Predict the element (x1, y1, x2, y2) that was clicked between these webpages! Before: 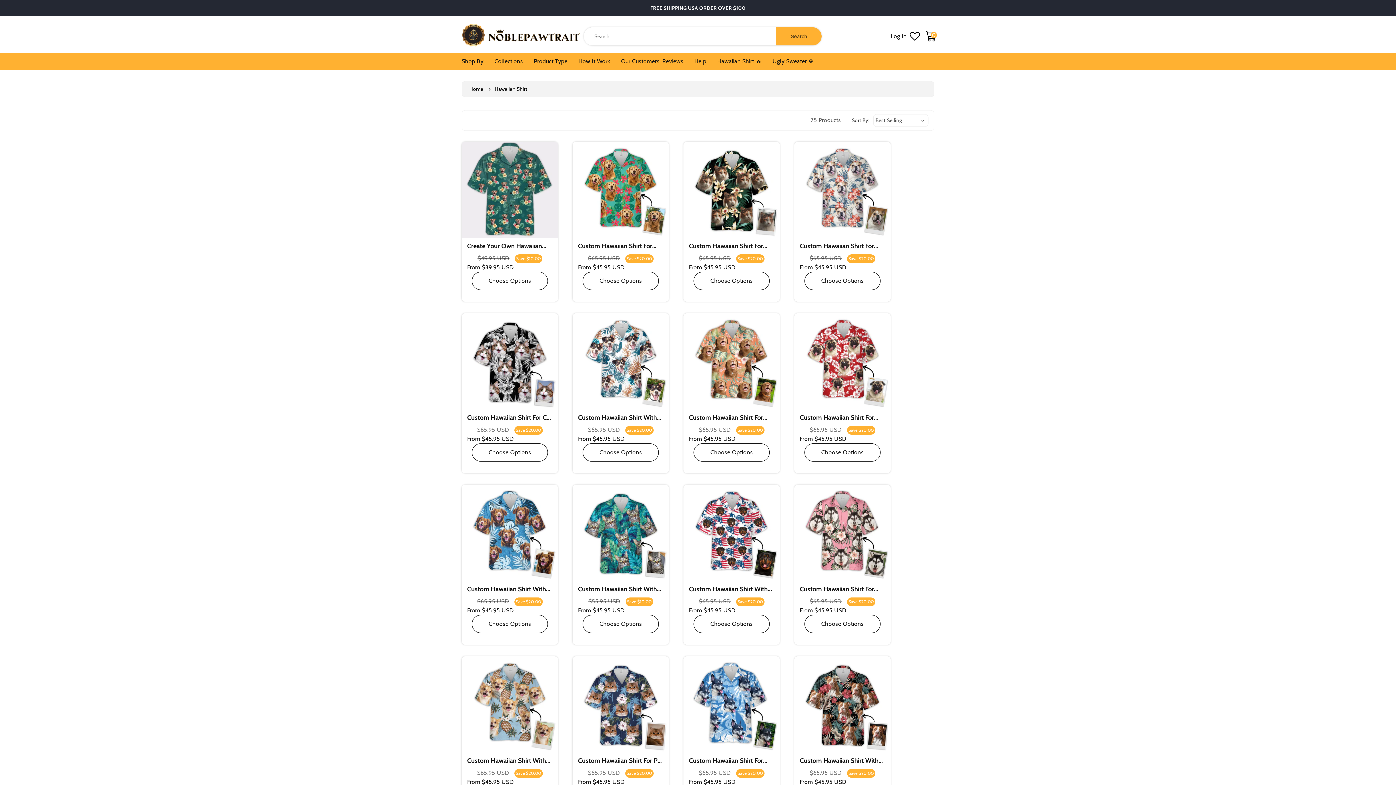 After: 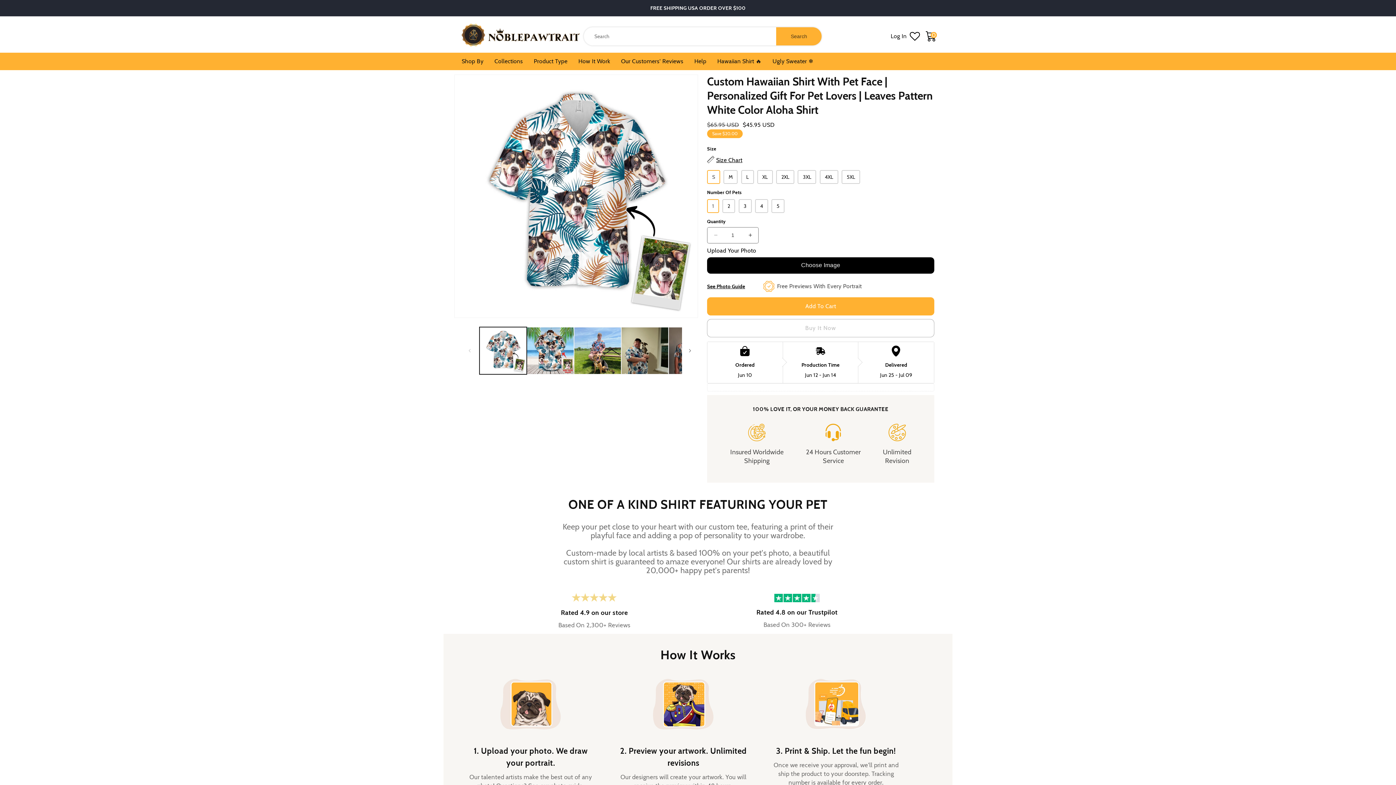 Action: label: Custom Hawaiian Shirt With Pet Face | Personalized Gift For Pet Lovers | Leaves Pattern White Color Aloha Shirt bbox: (578, 413, 663, 422)